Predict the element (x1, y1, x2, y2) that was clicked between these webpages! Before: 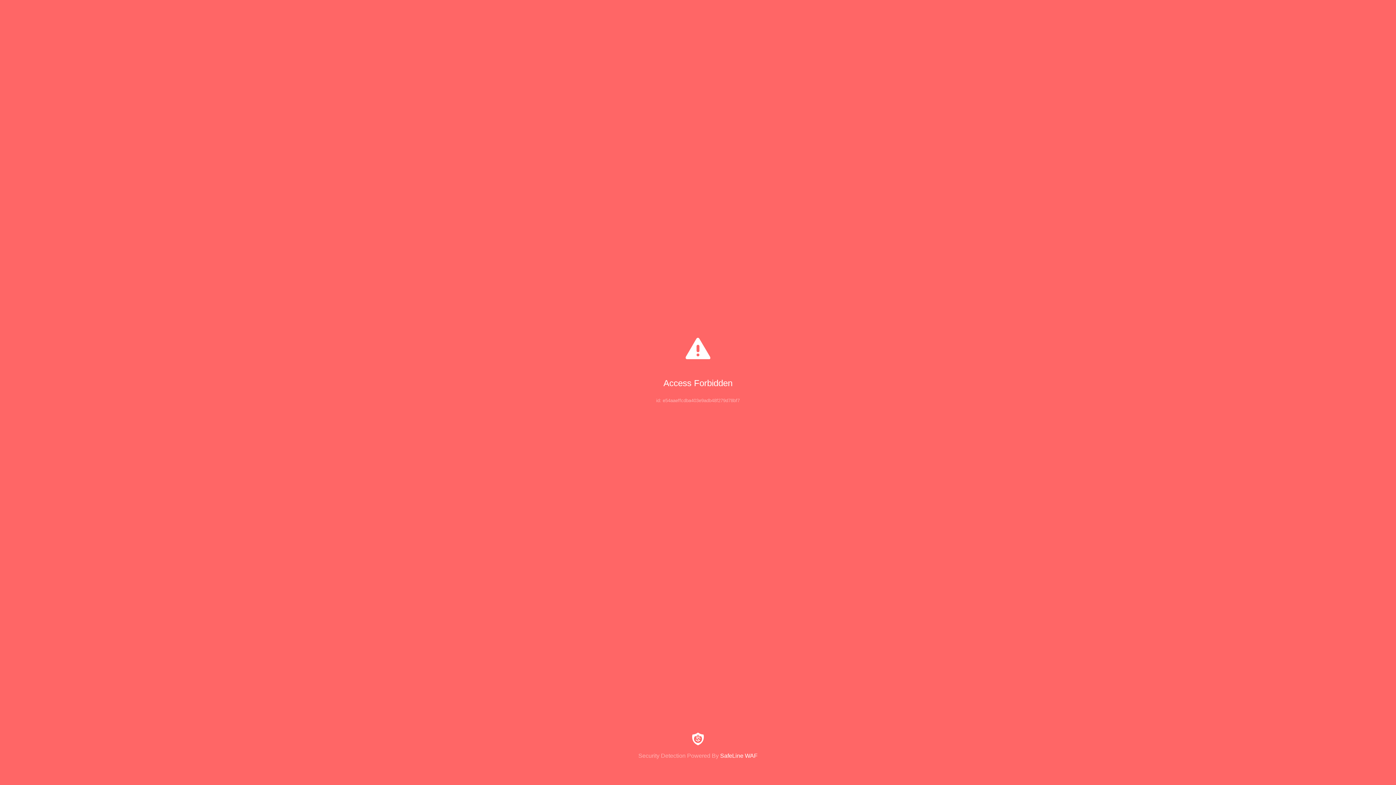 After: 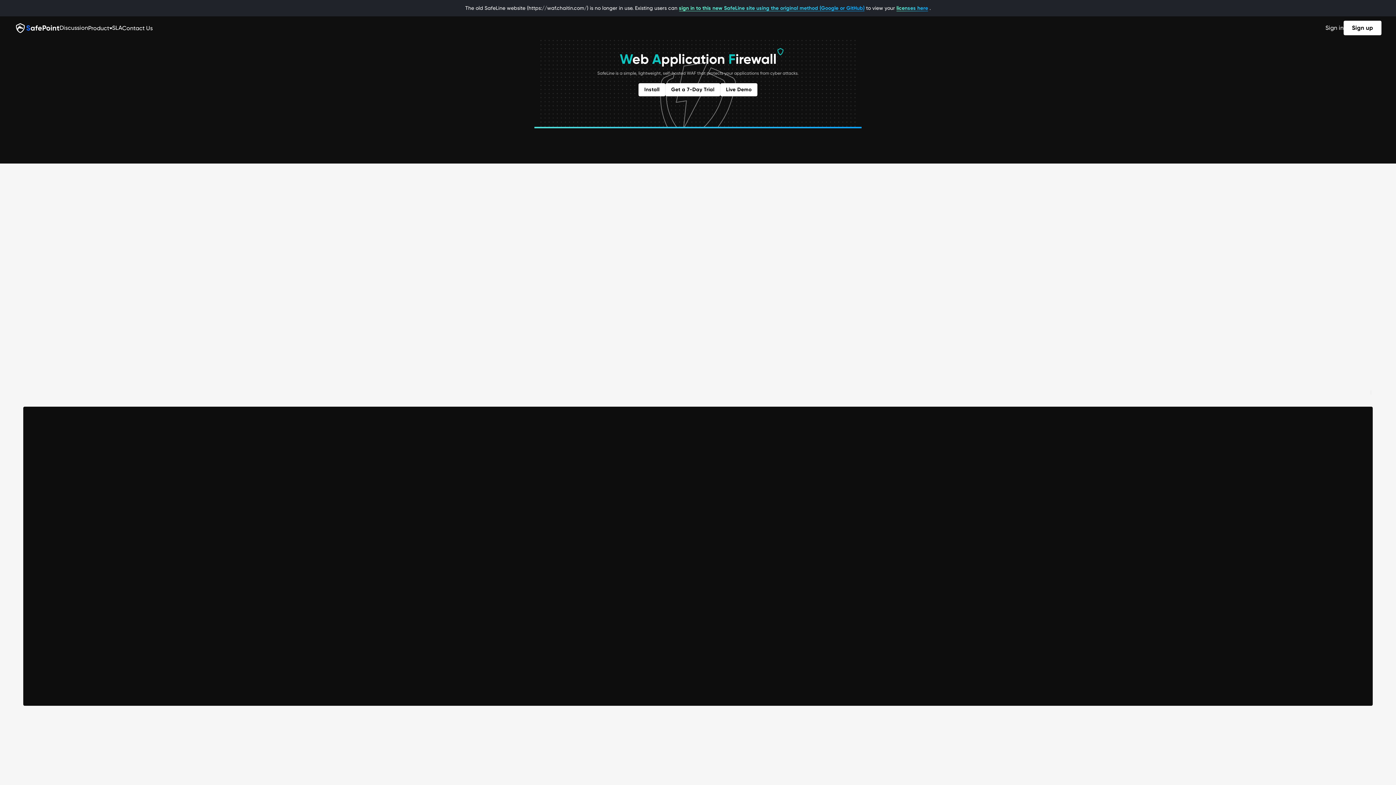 Action: label: Security Detection Powered By SafeLine WAF bbox: (0, 733, 1396, 759)